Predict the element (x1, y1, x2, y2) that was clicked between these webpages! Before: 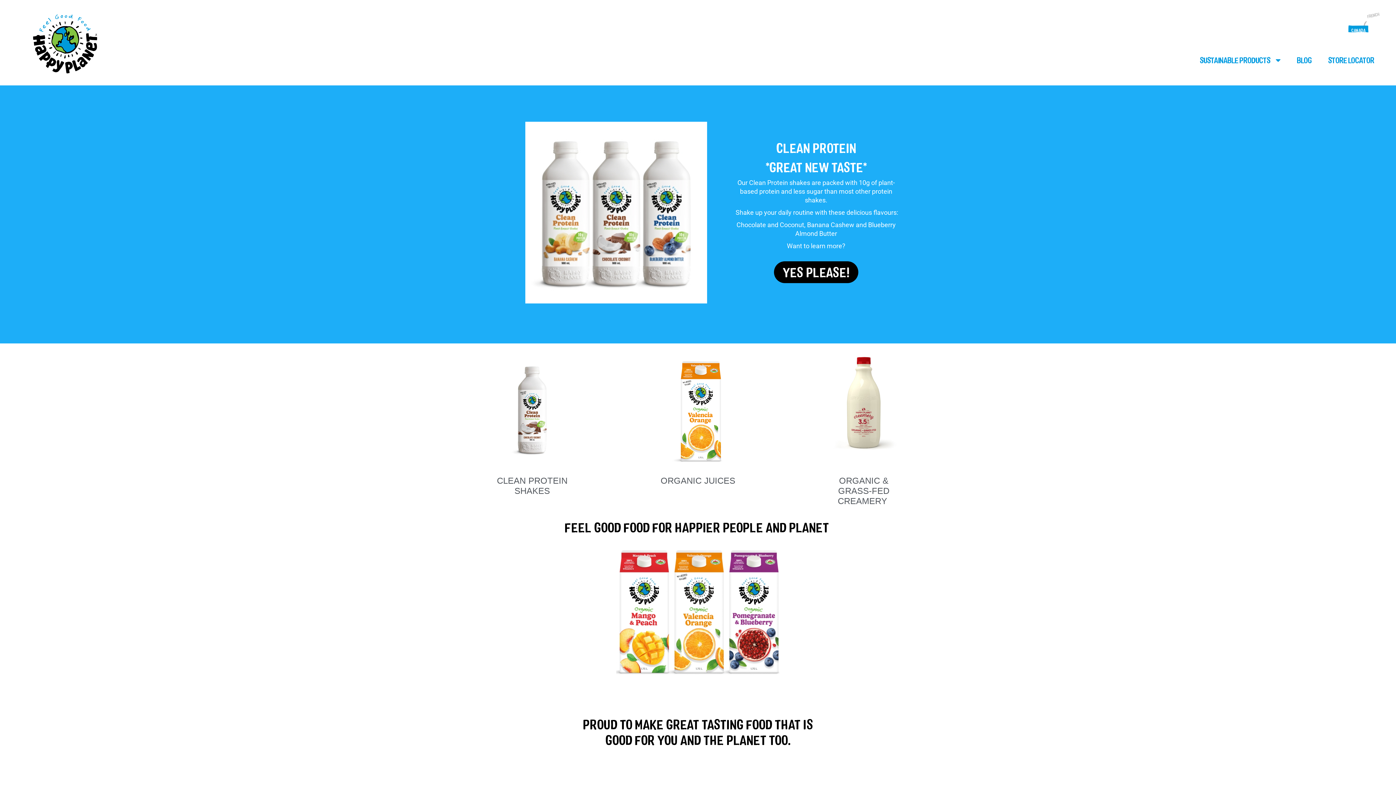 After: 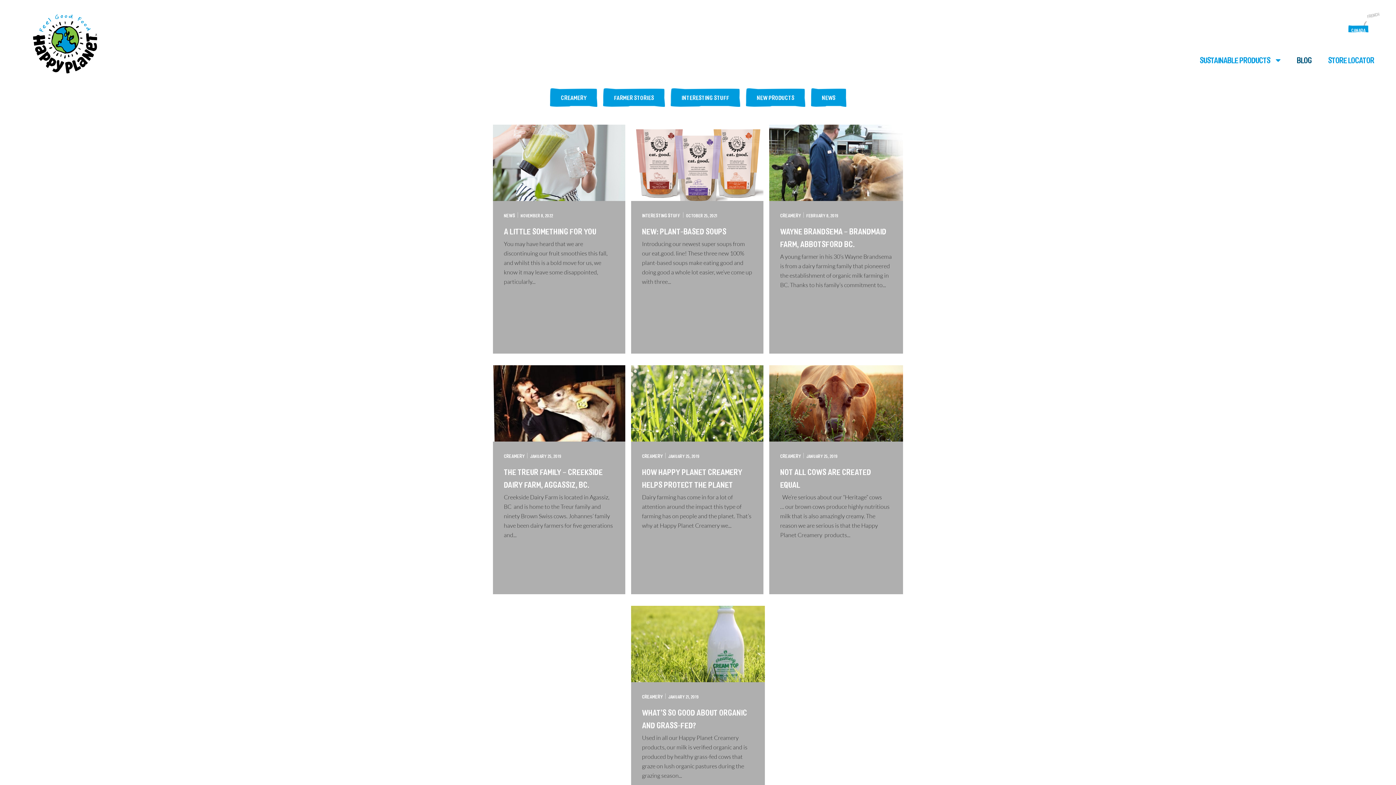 Action: label: BLOG bbox: (1297, 51, 1311, 68)